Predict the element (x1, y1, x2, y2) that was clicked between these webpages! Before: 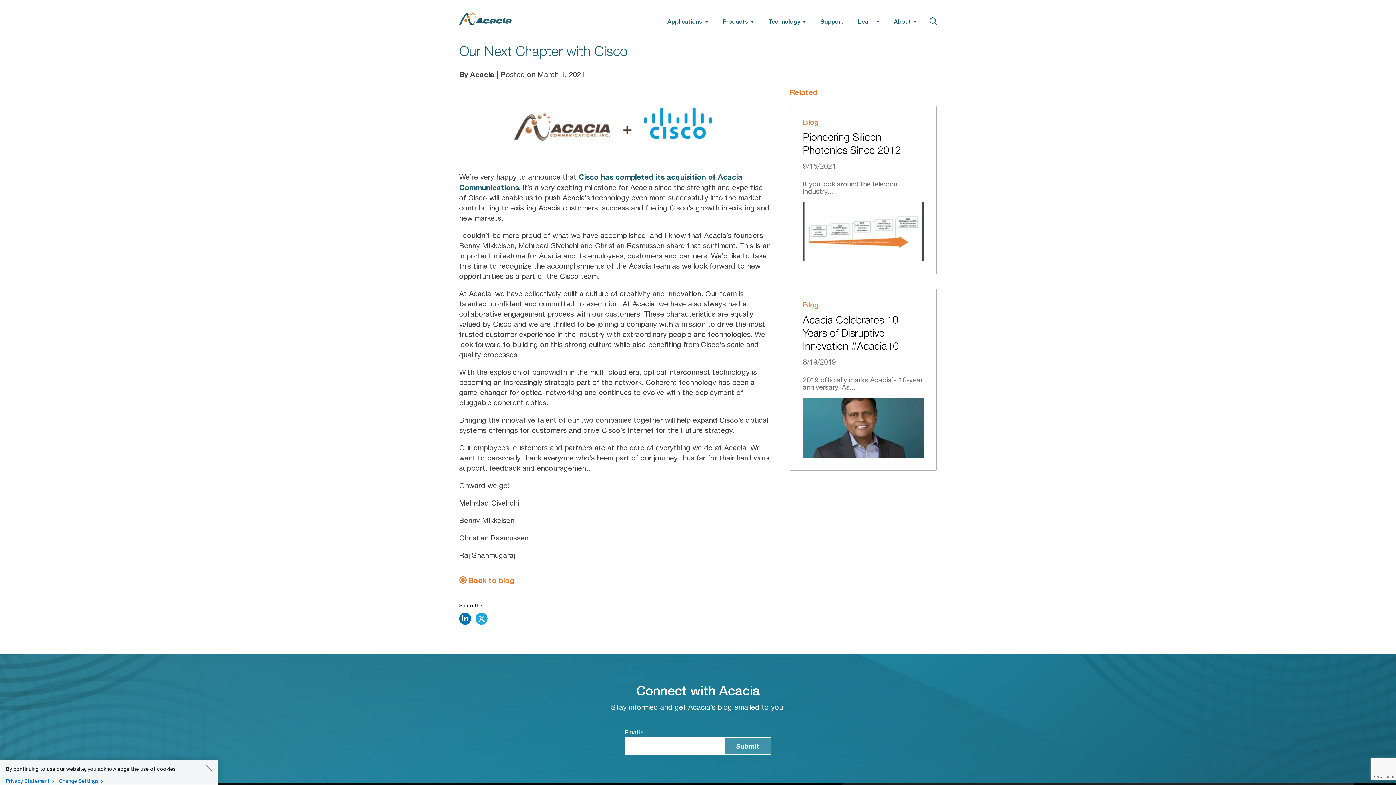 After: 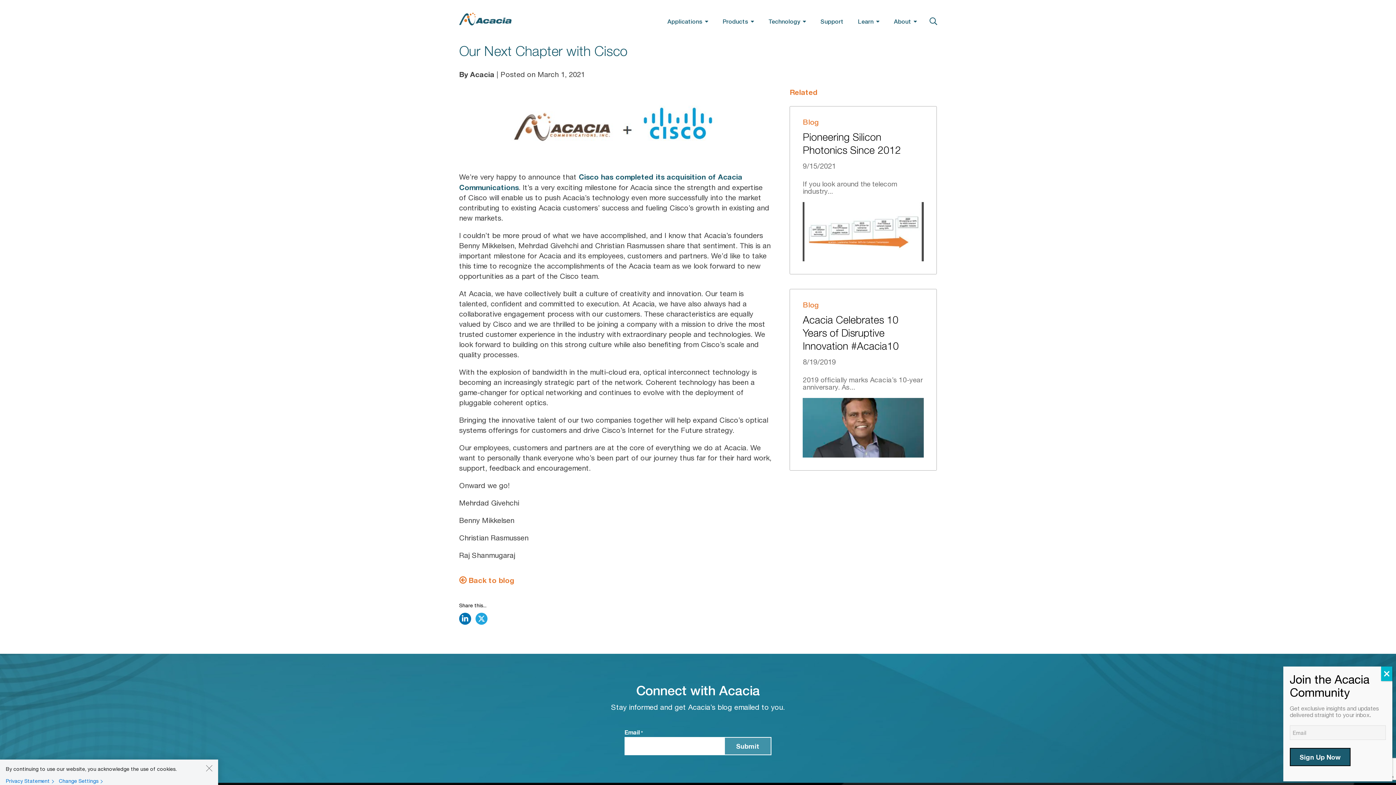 Action: label: linkedin bbox: (459, 613, 471, 625)